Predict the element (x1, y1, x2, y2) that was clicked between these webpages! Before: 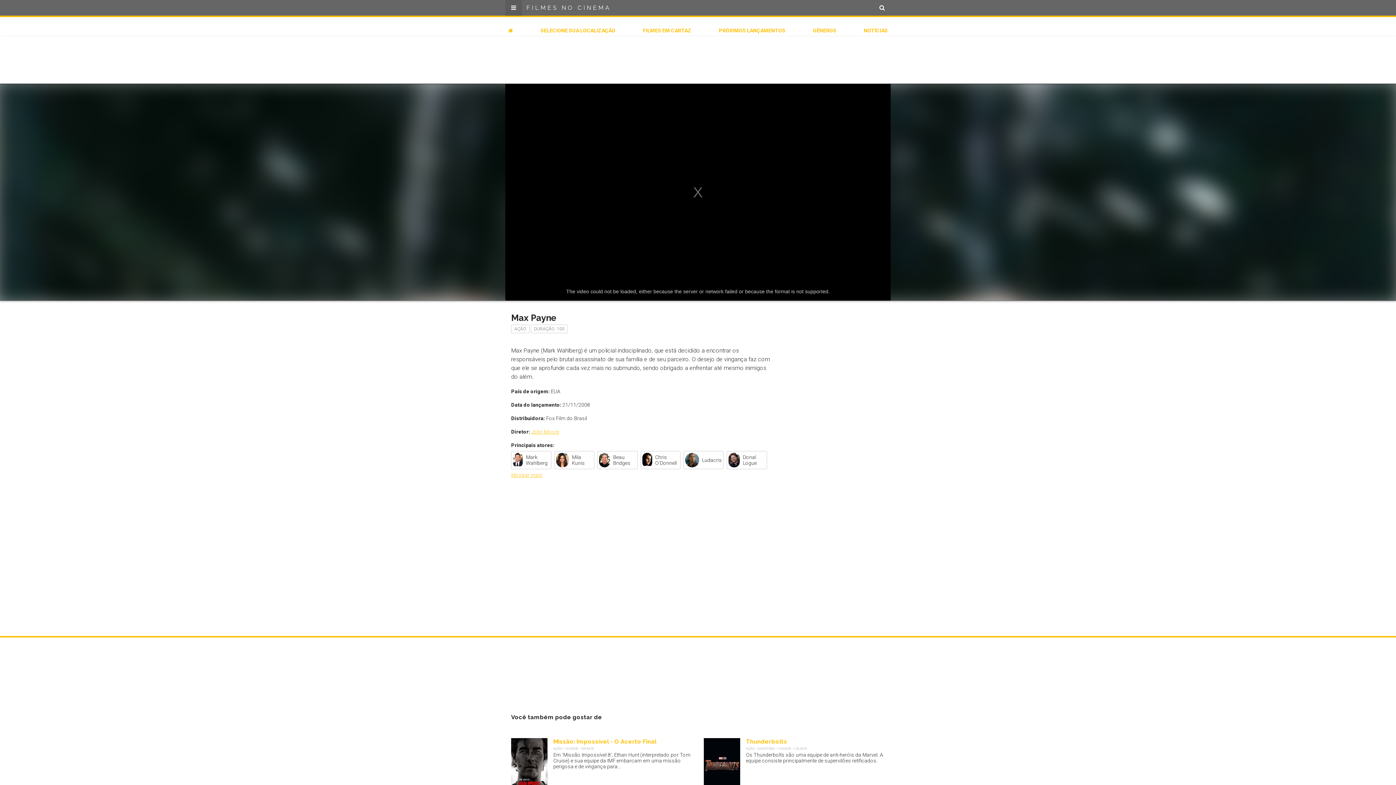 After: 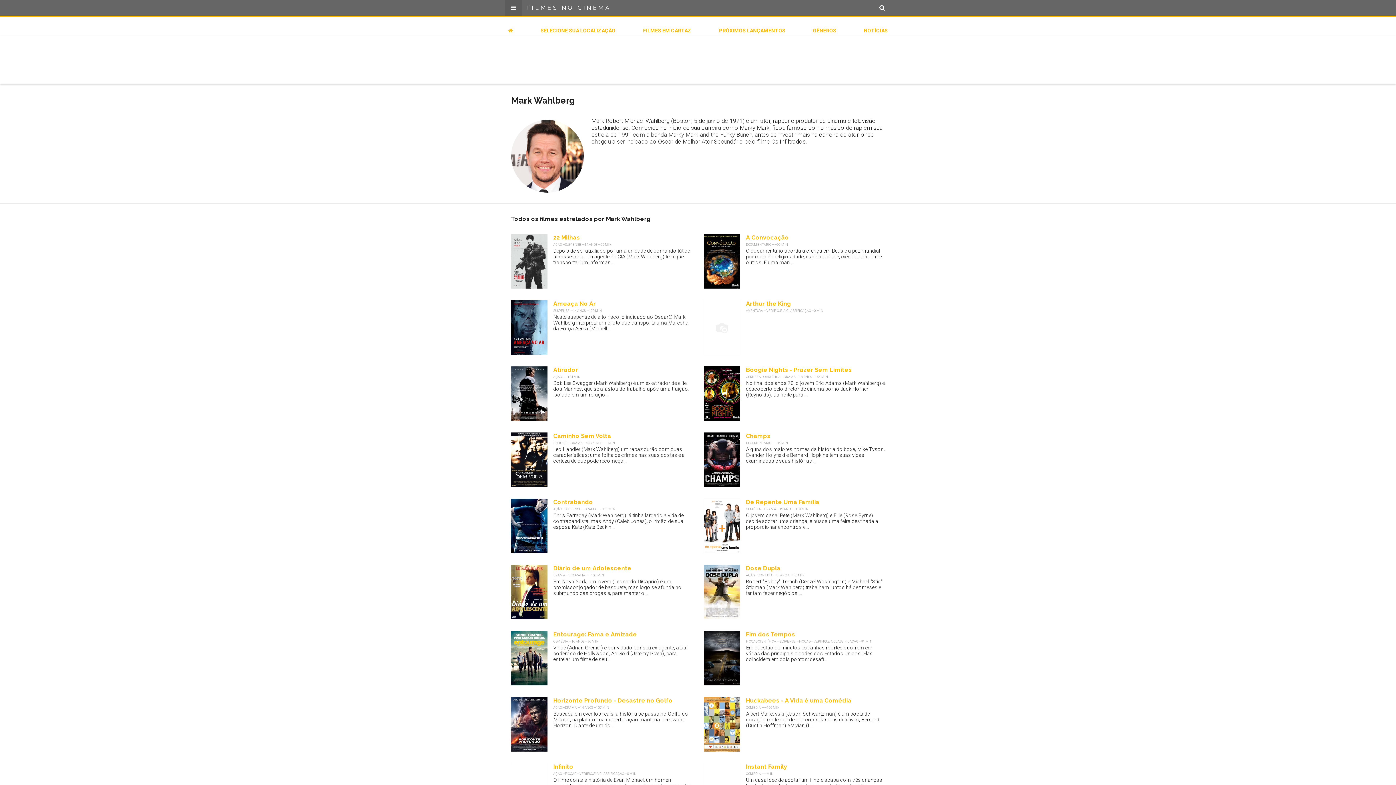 Action: label: Mark Wahlberg bbox: (511, 451, 551, 469)